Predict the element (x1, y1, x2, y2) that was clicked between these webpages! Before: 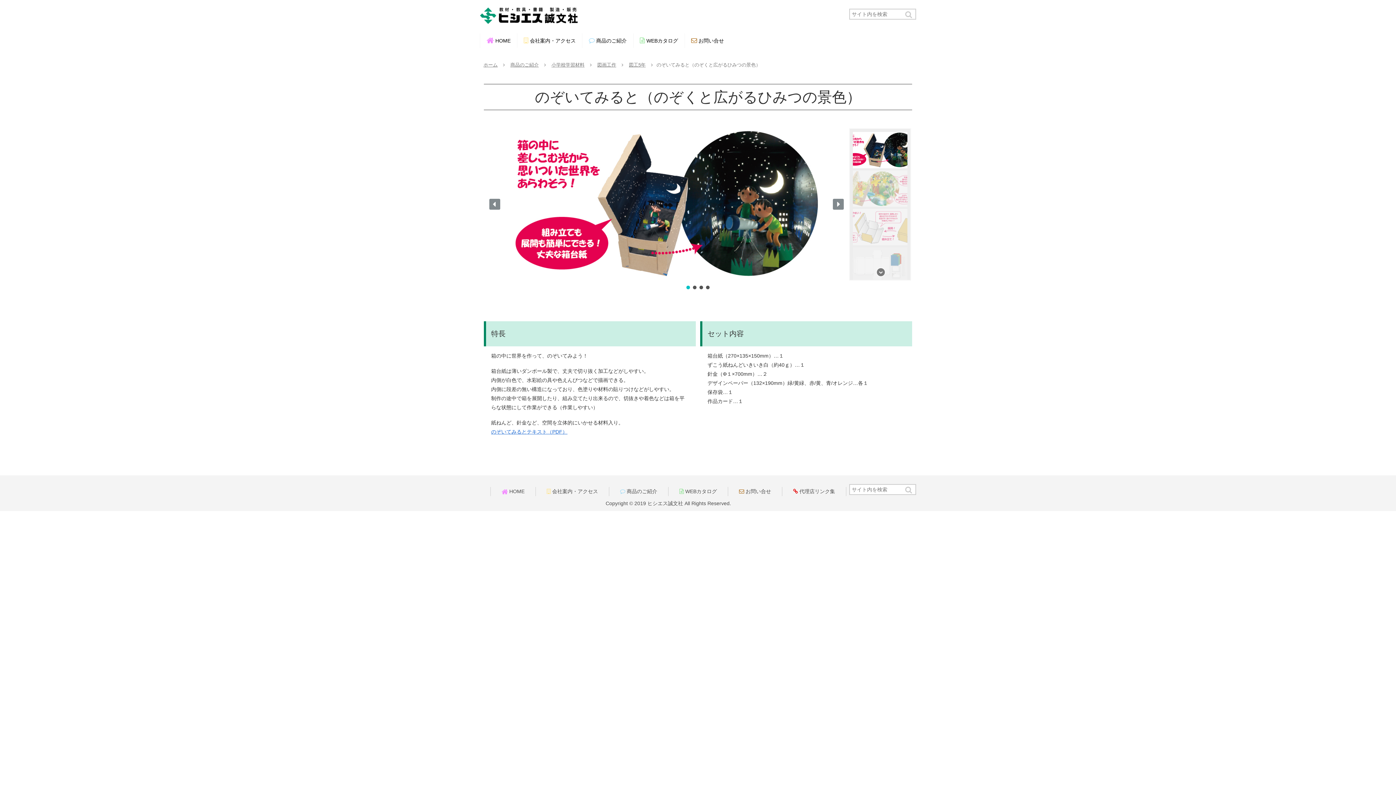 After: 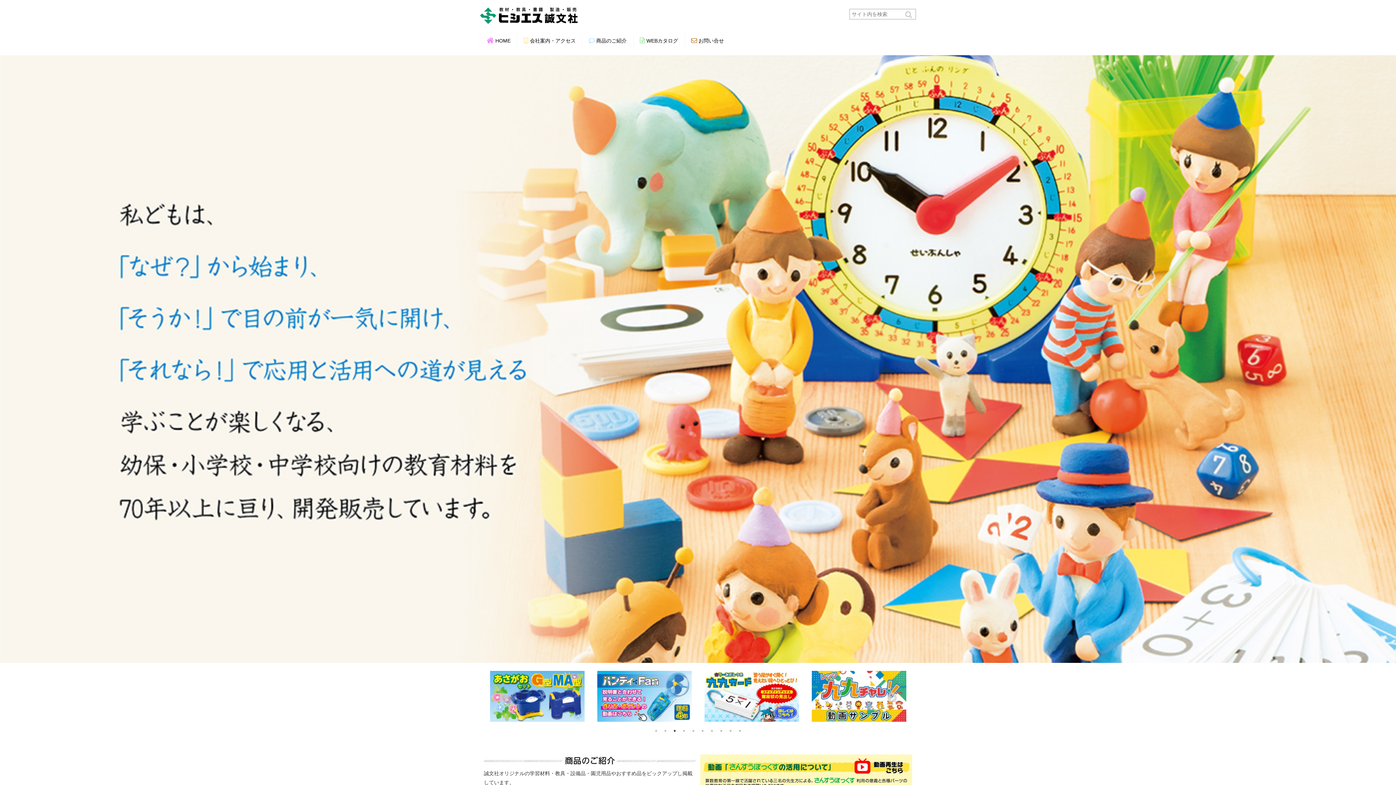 Action: label: ホーム bbox: (481, 61, 499, 68)